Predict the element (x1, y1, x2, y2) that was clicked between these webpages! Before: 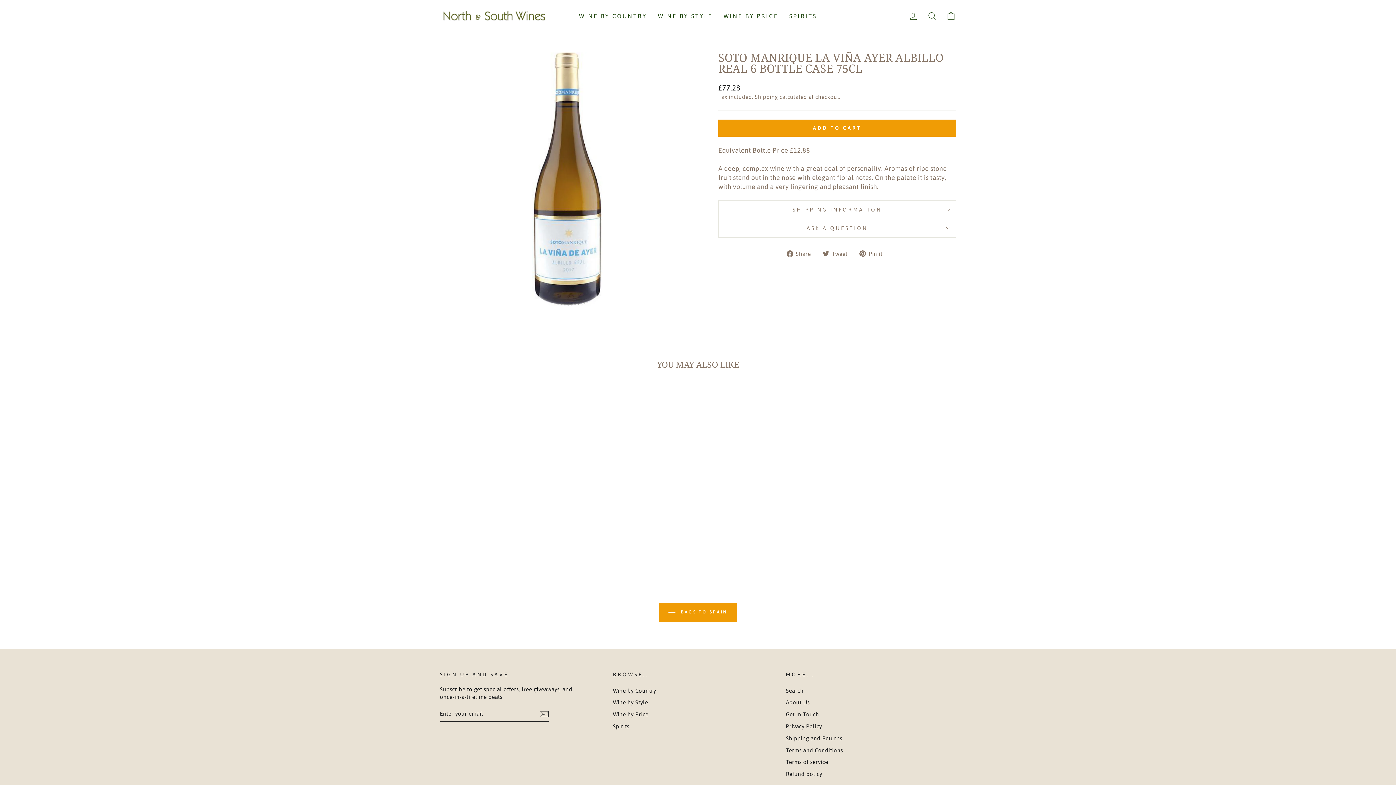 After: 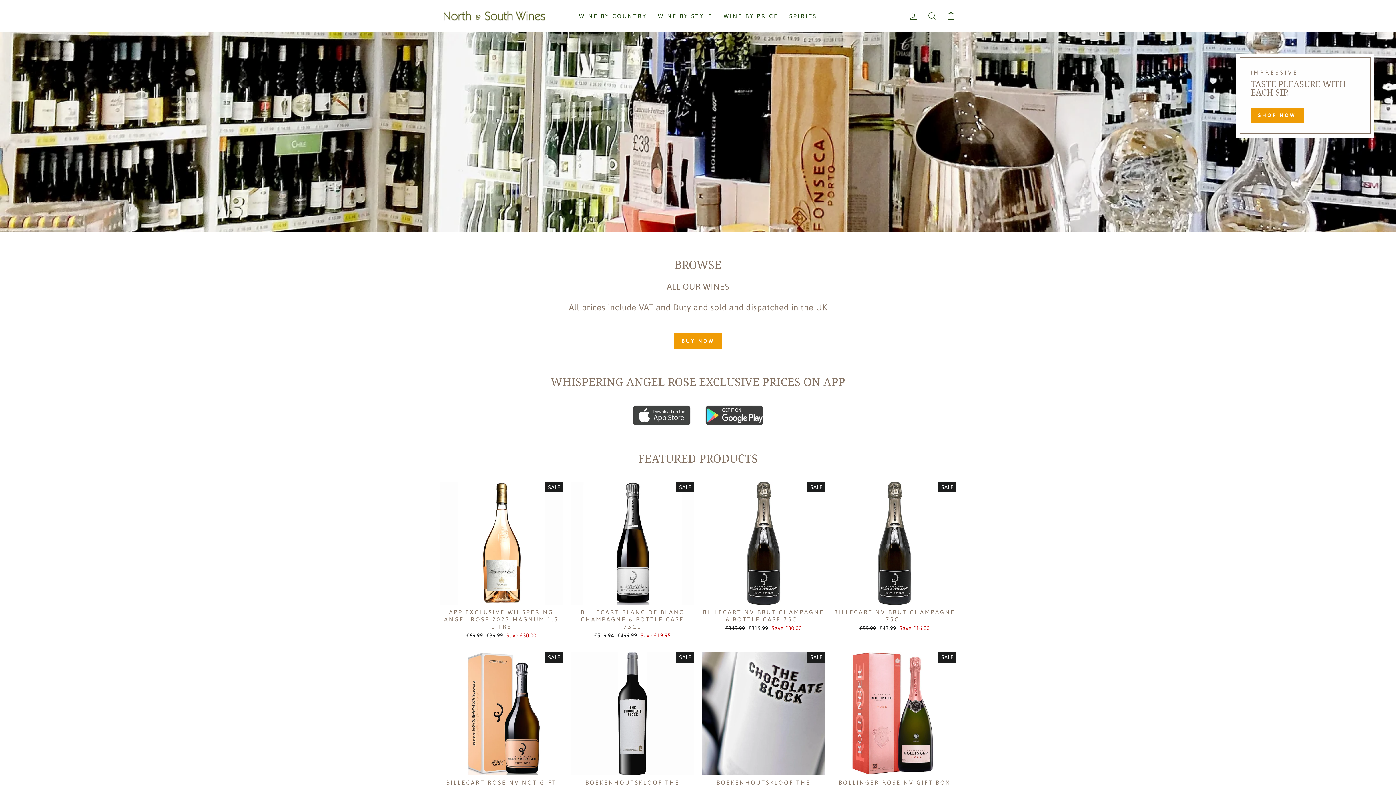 Action: label: Wine by Country bbox: (613, 685, 656, 696)